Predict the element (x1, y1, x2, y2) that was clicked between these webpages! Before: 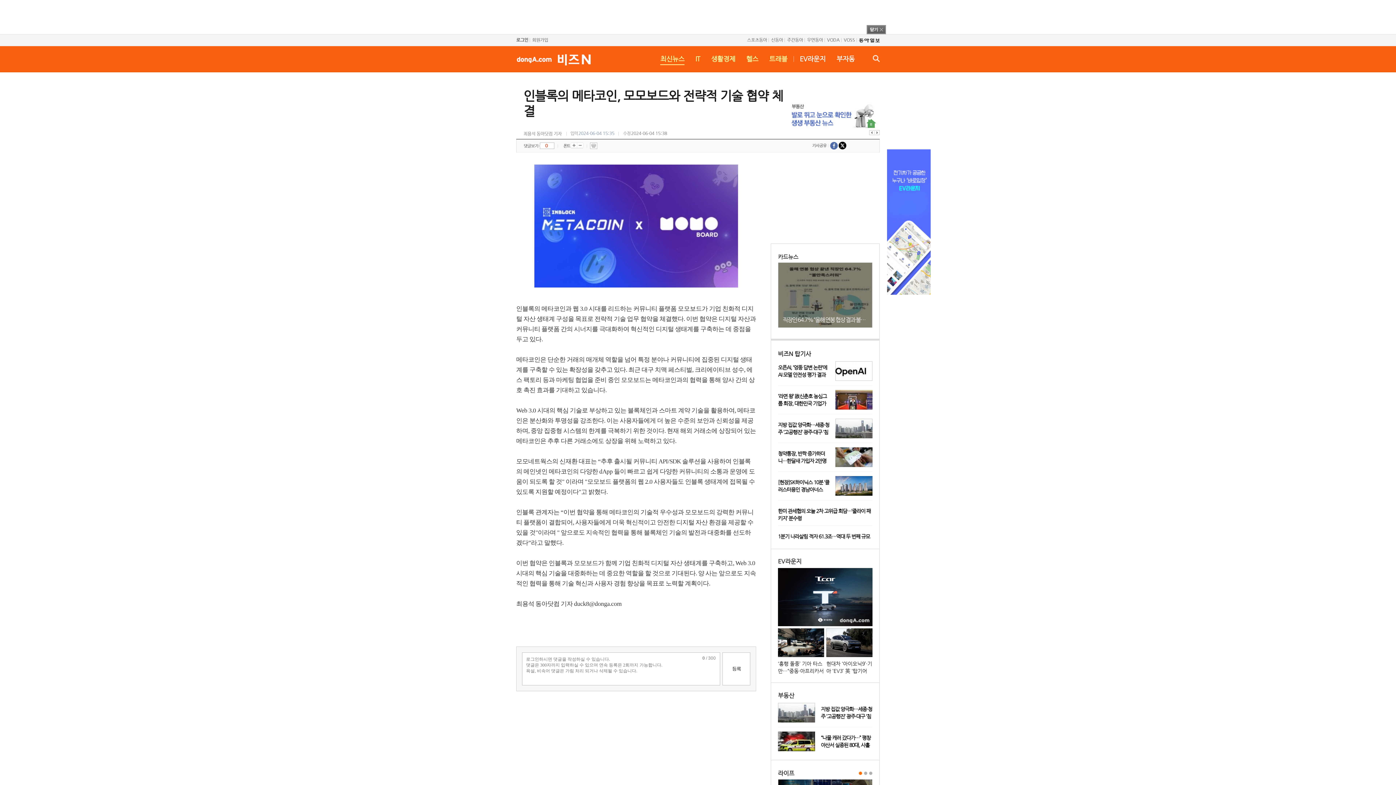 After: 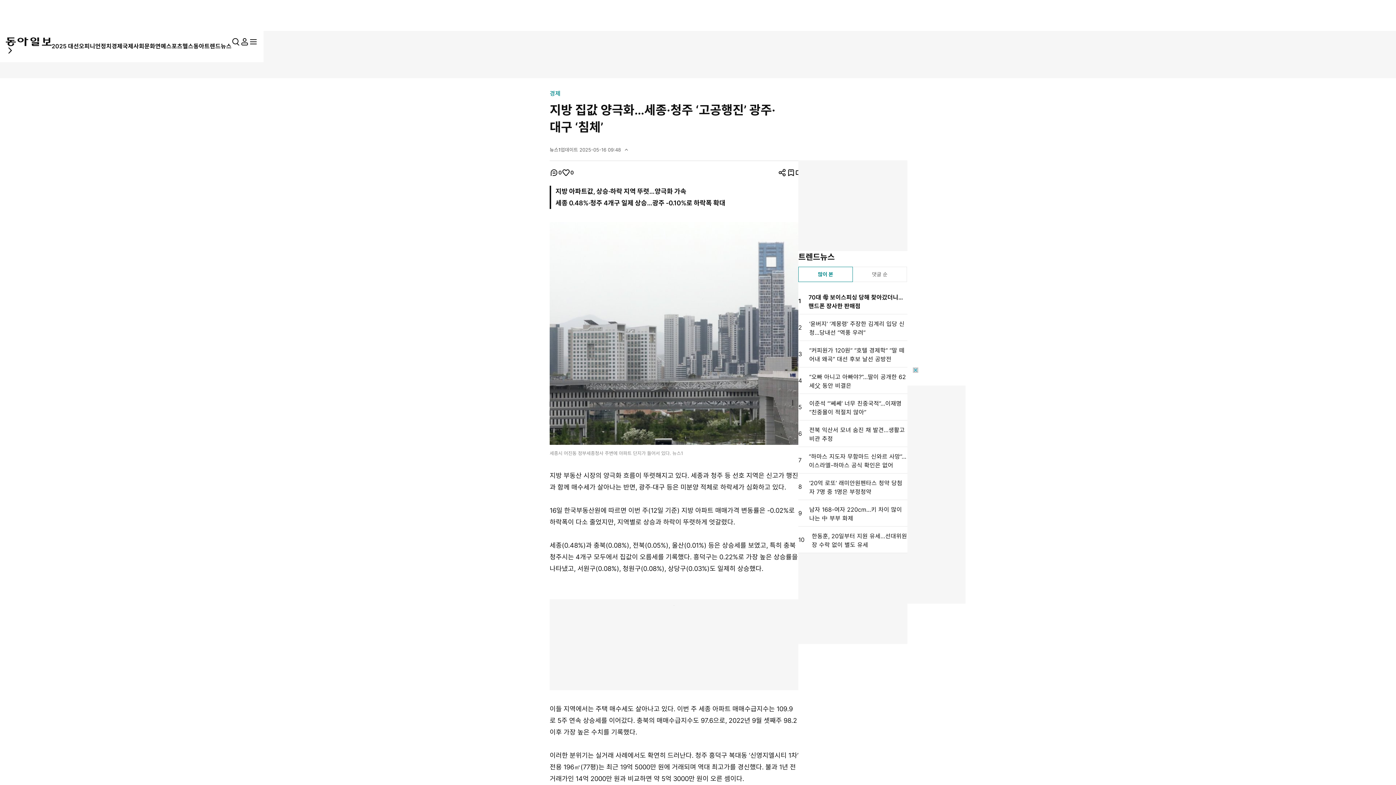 Action: bbox: (778, 703, 872, 719) label: 지방 집값 양극화…세종·청주 ‘고공행진’ 광주·대구 ‘침체’